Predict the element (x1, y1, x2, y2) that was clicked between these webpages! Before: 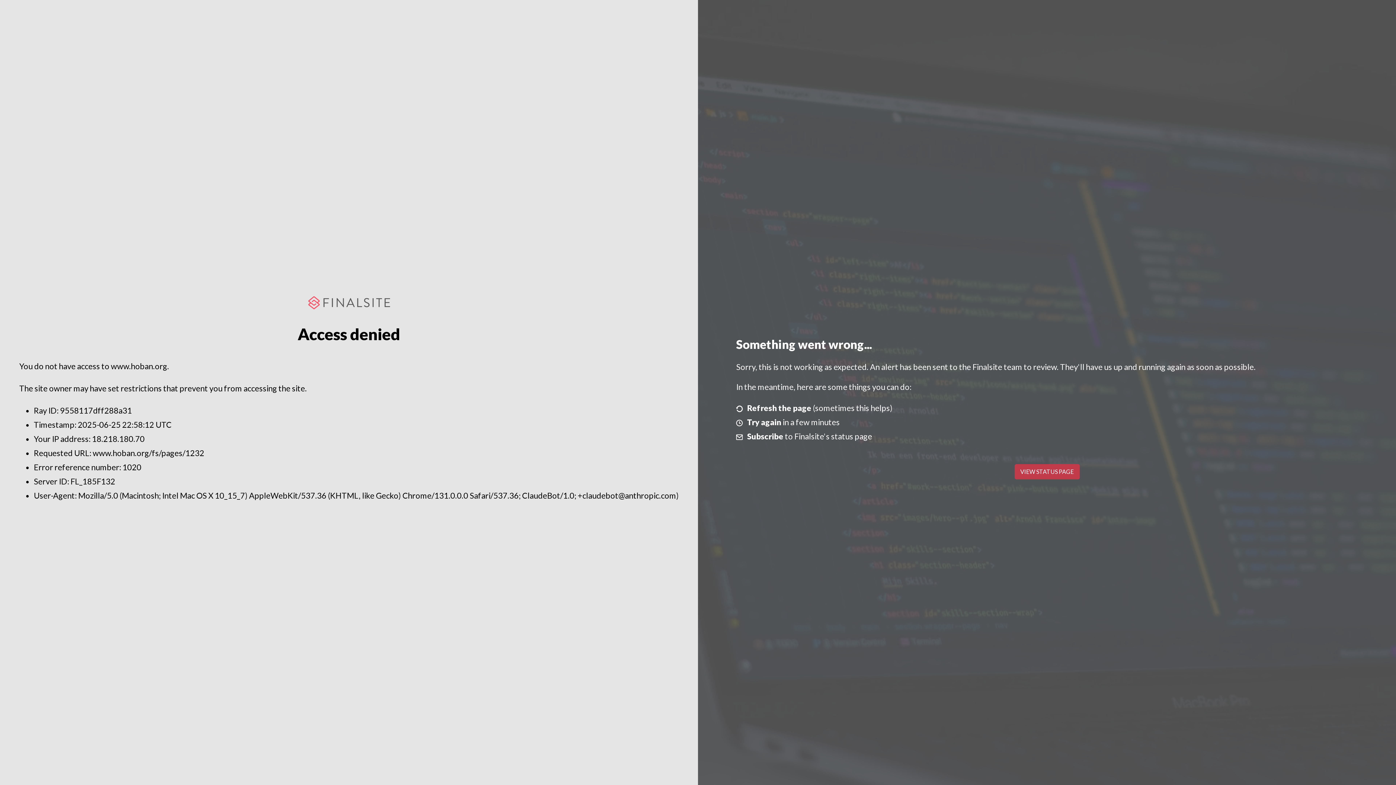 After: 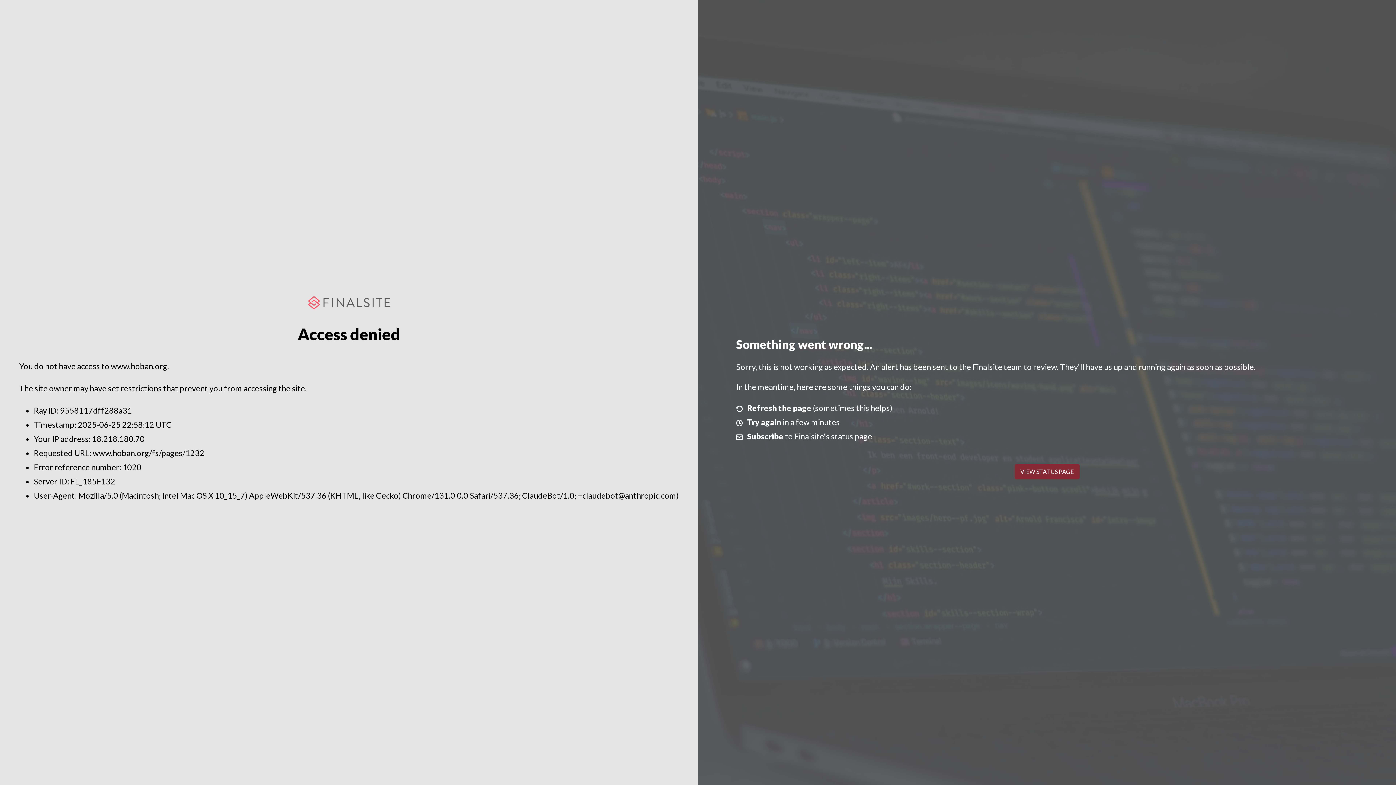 Action: bbox: (1014, 464, 1079, 479) label: VIEW STATUS PAGE